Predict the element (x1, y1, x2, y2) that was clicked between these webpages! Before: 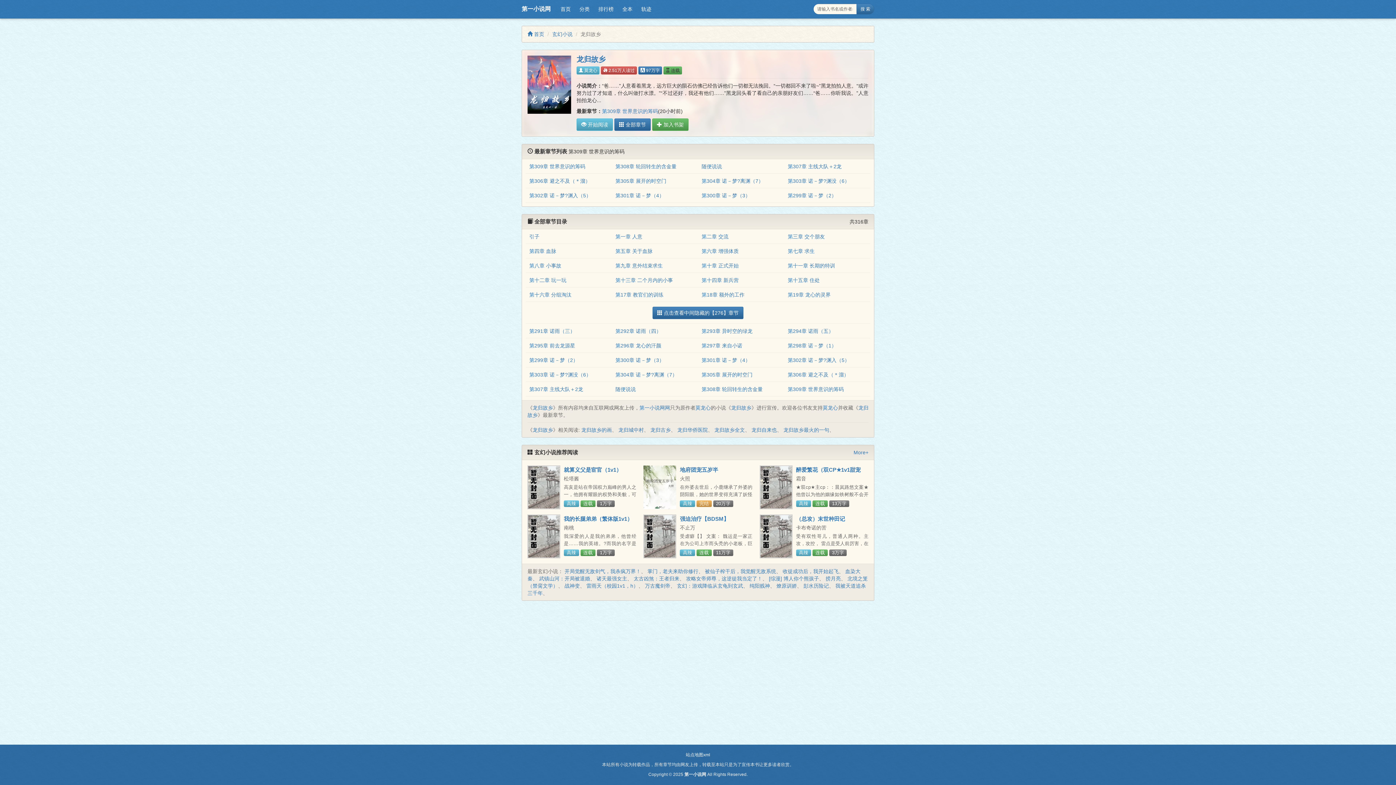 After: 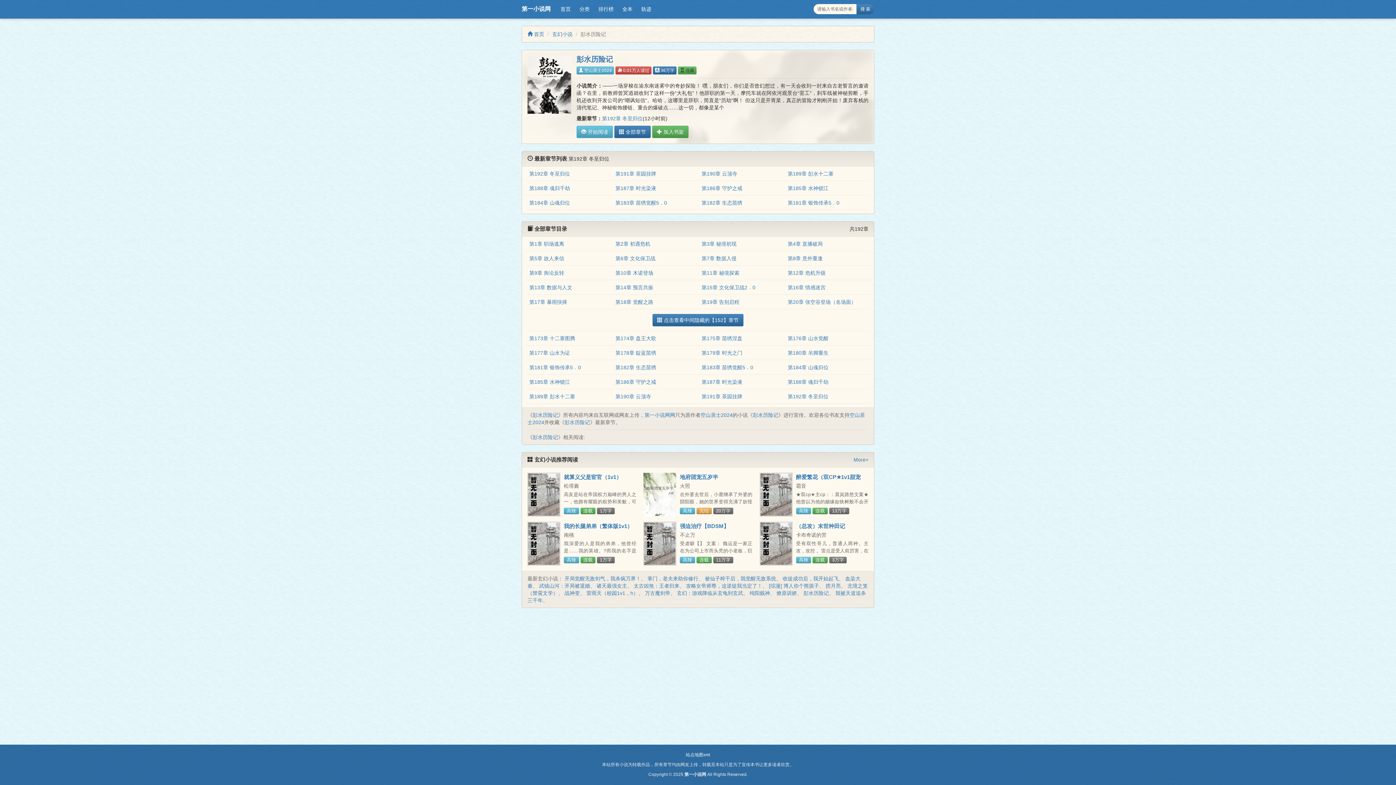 Action: bbox: (803, 583, 829, 589) label: 彭水历险记